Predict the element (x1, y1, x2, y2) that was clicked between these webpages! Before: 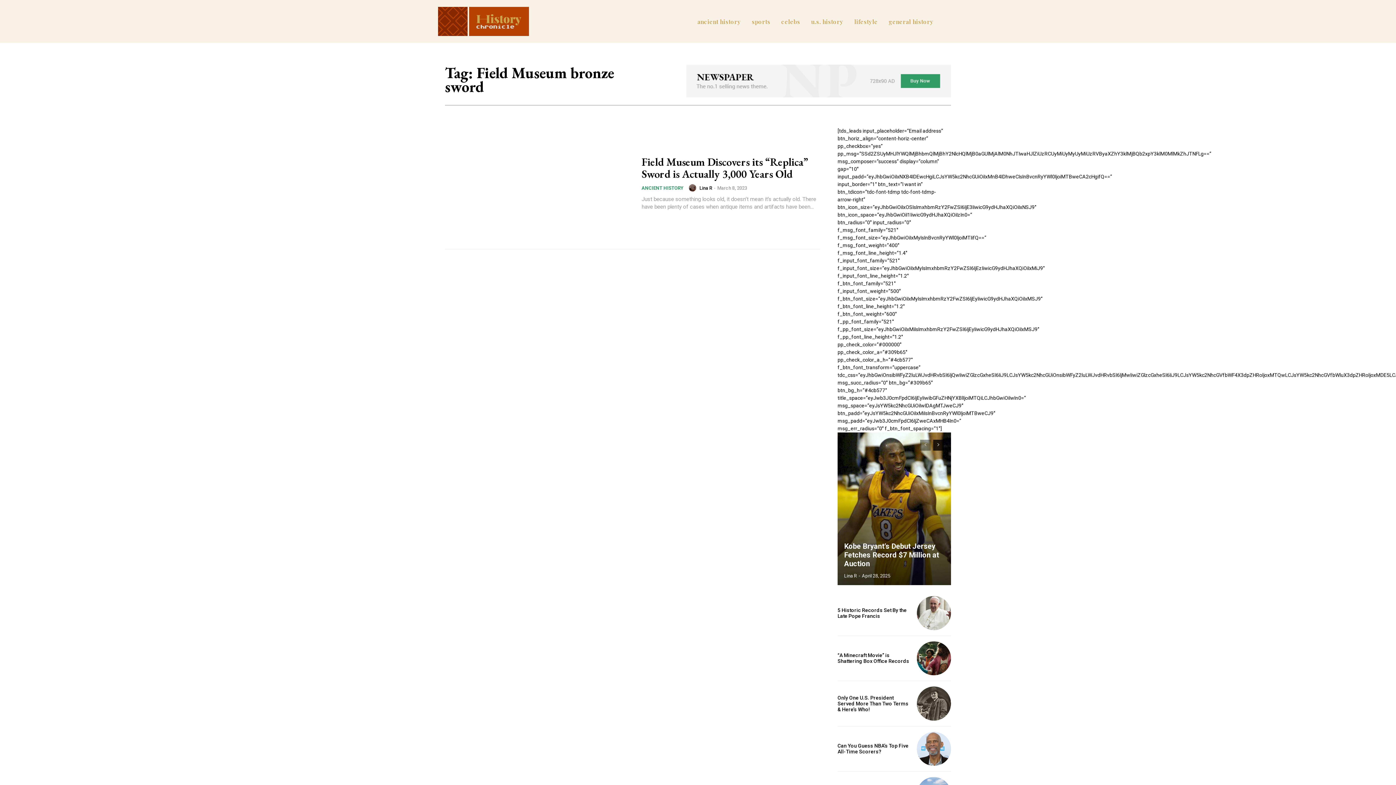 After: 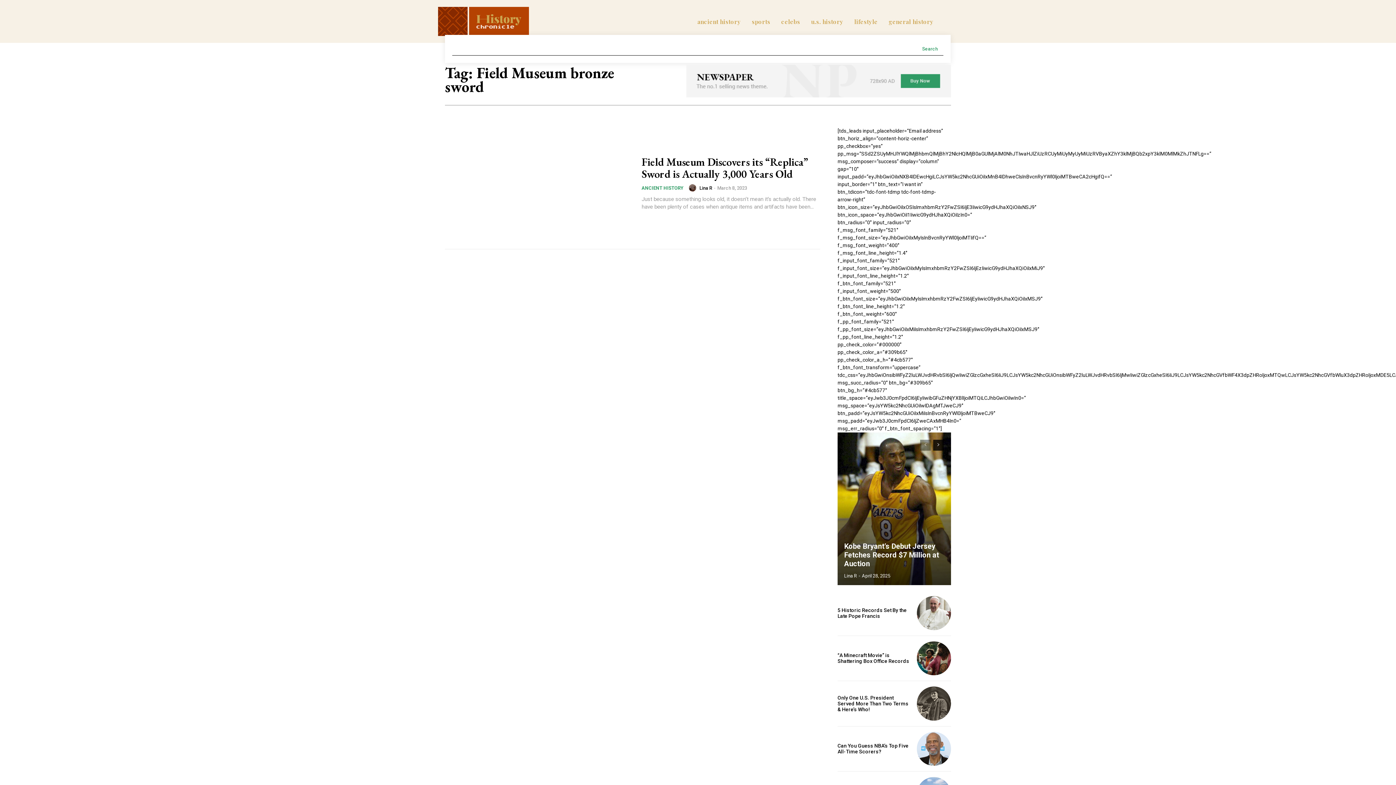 Action: bbox: (937, 13, 951, 27) label: Search